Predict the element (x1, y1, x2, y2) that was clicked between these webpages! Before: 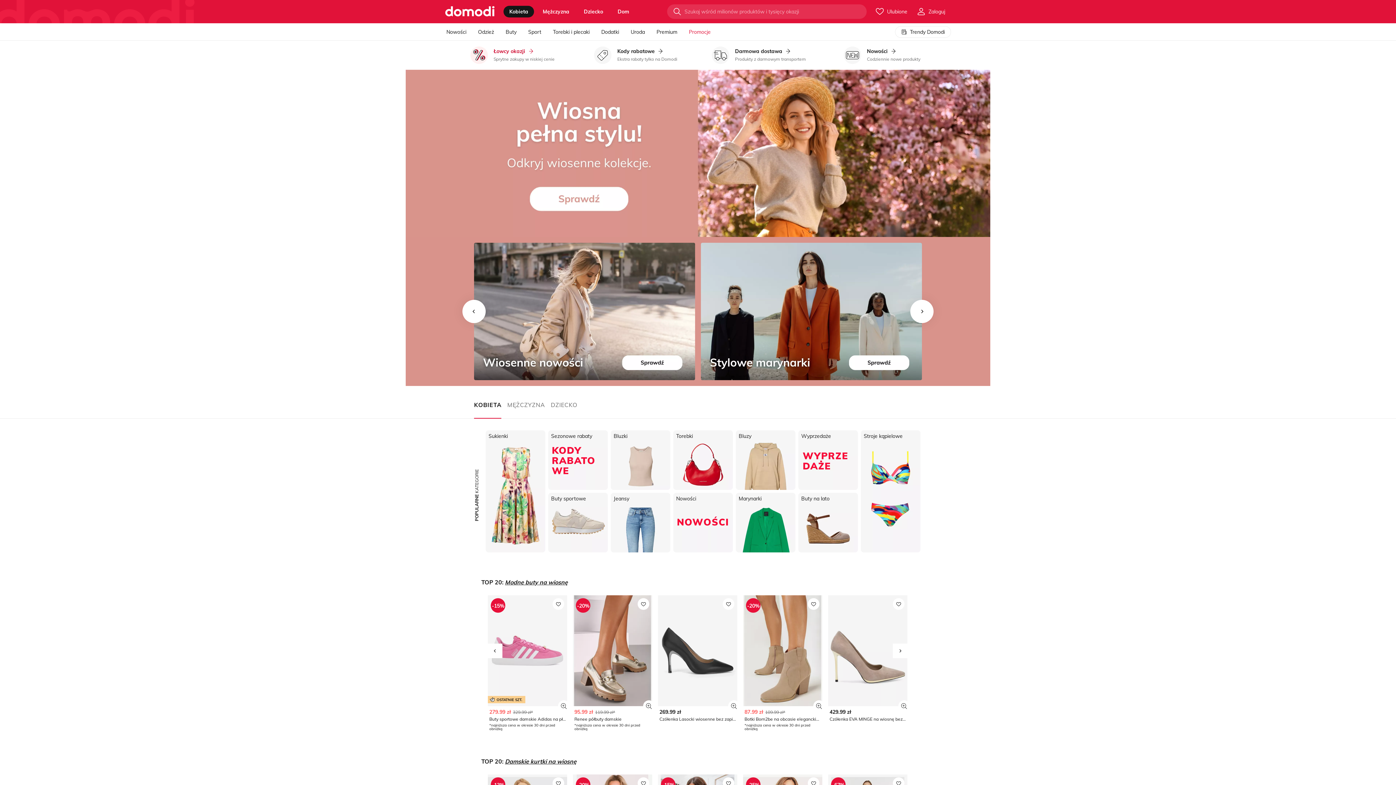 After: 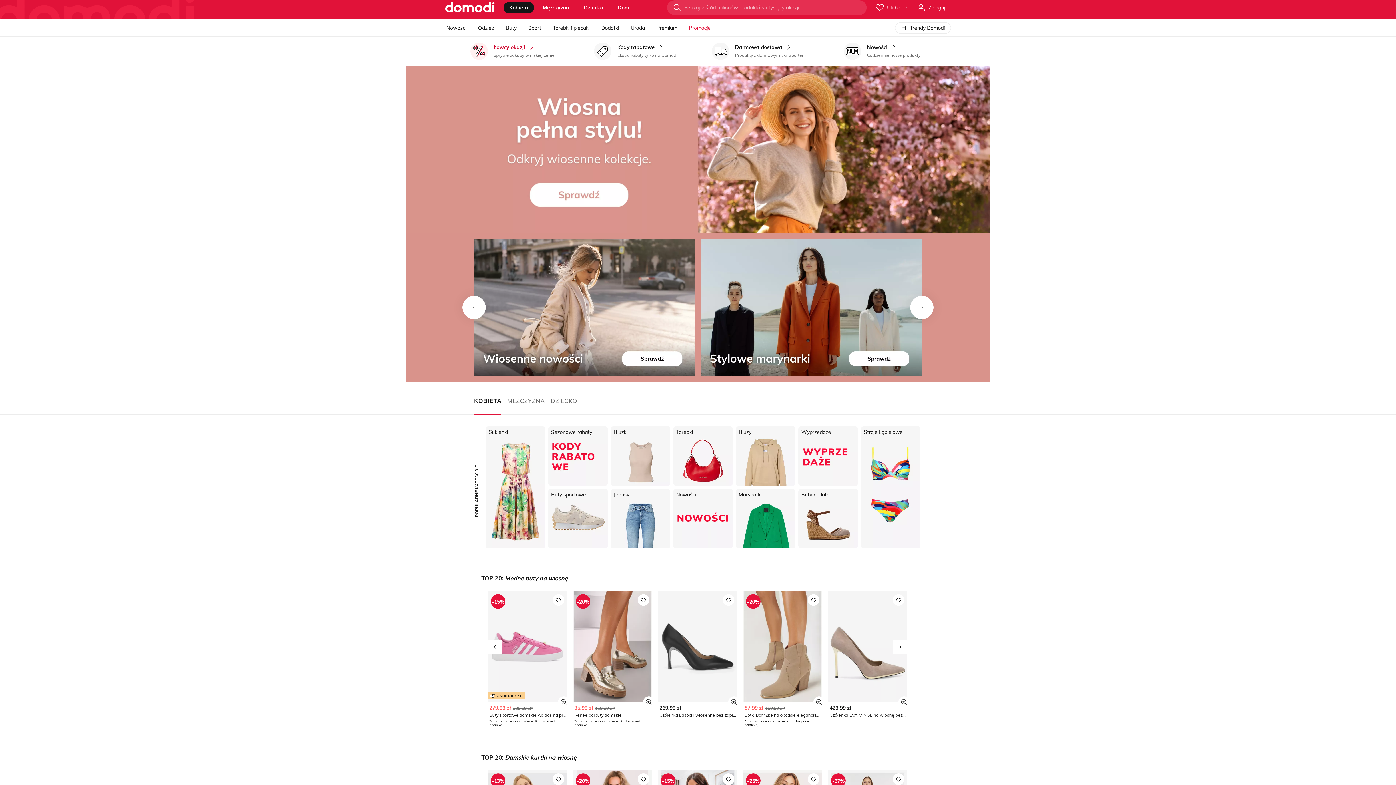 Action: bbox: (637, 777, 649, 789)